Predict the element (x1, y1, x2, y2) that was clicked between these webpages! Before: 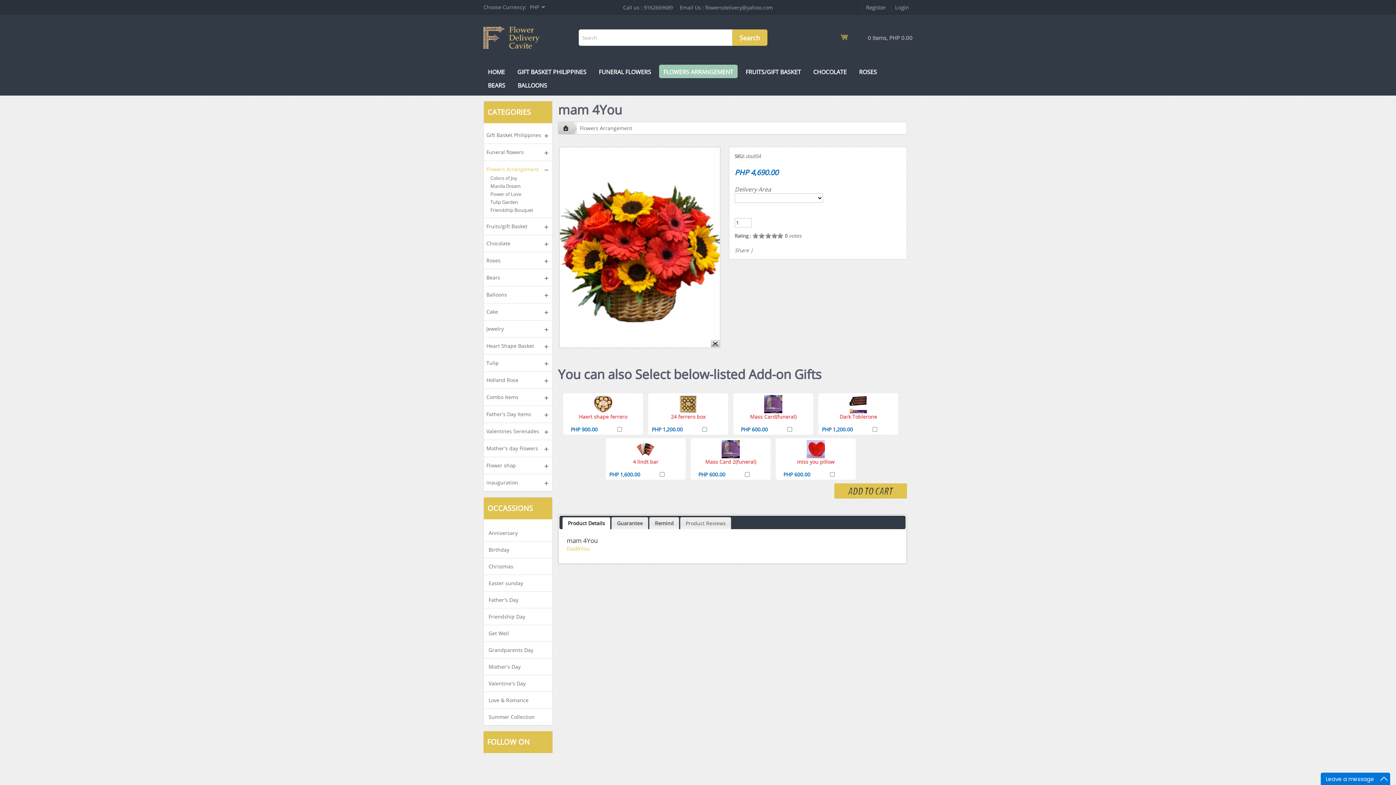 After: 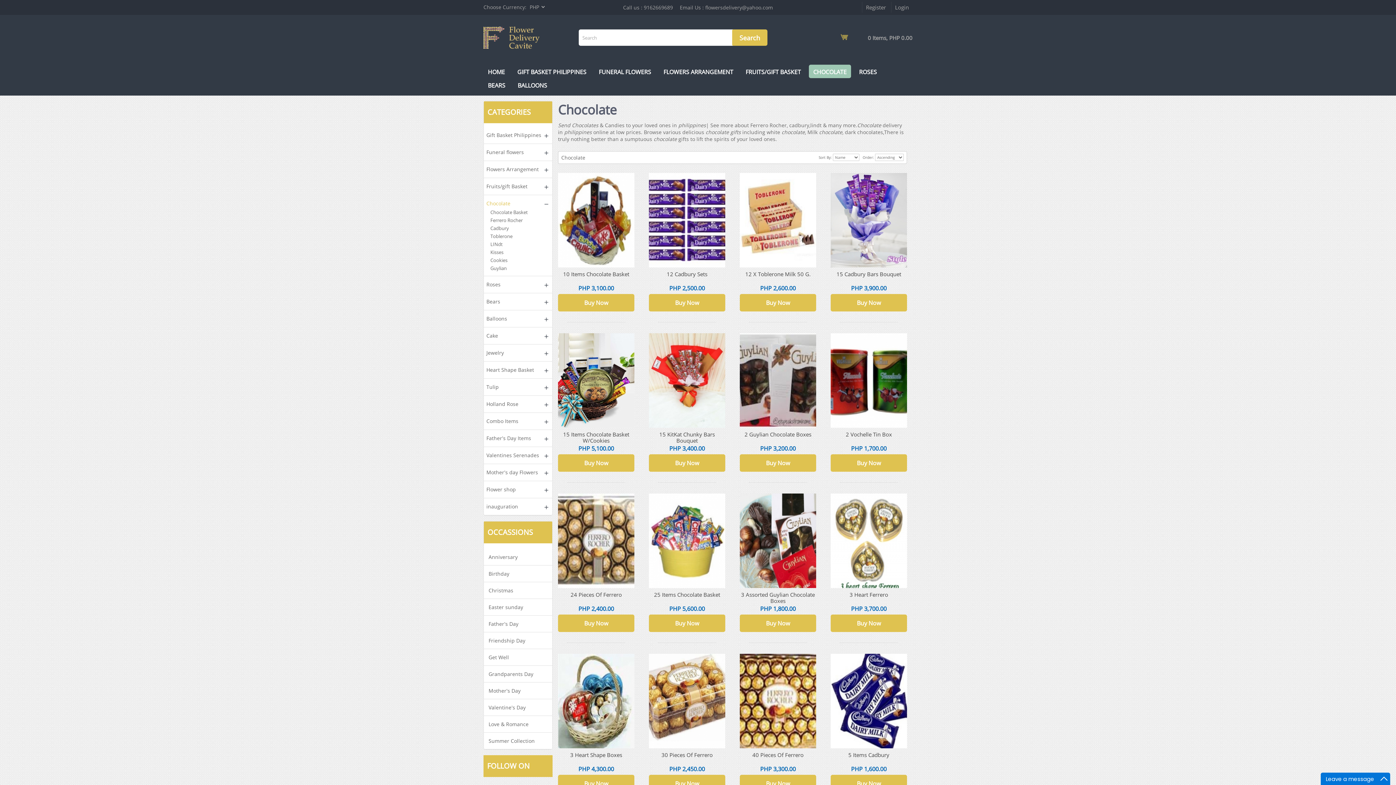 Action: label: Chocolate bbox: (486, 238, 510, 248)